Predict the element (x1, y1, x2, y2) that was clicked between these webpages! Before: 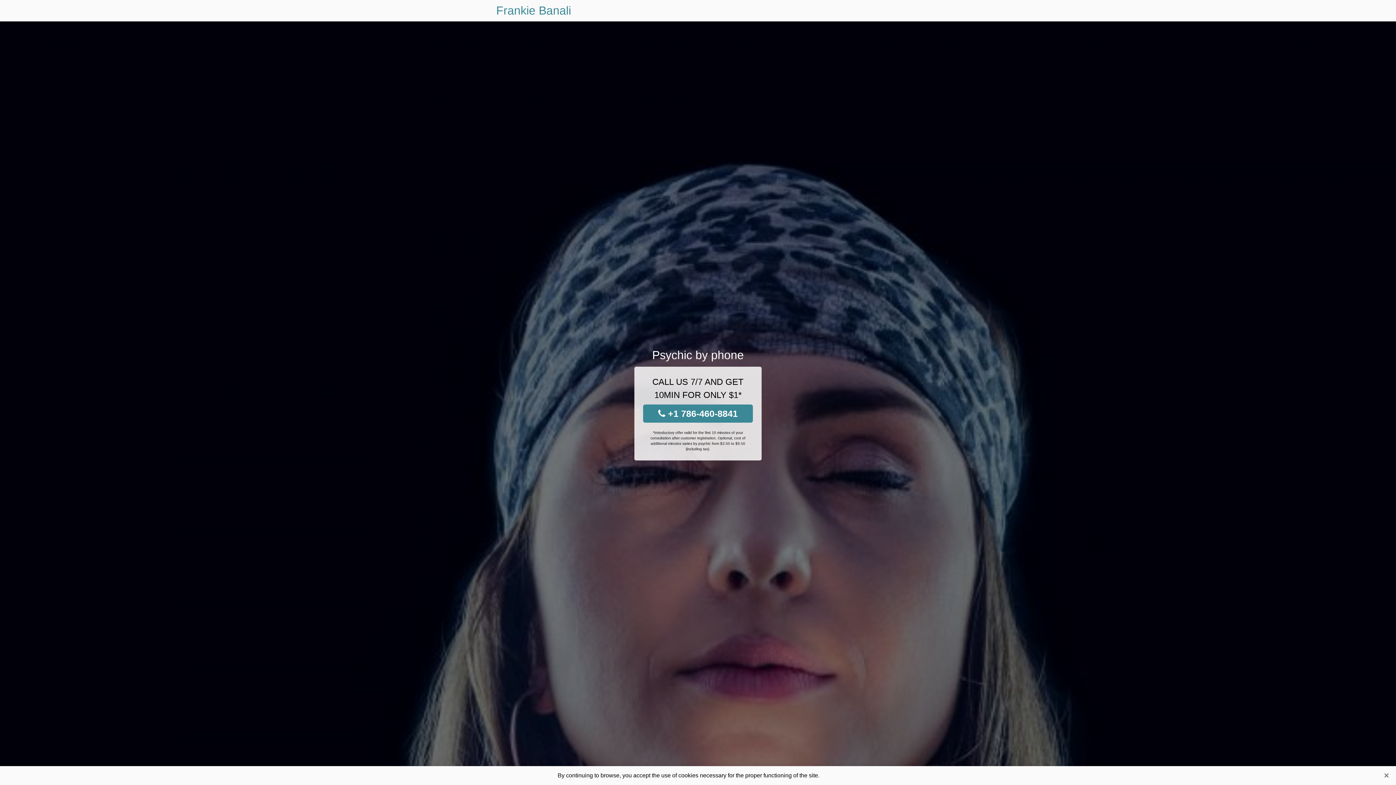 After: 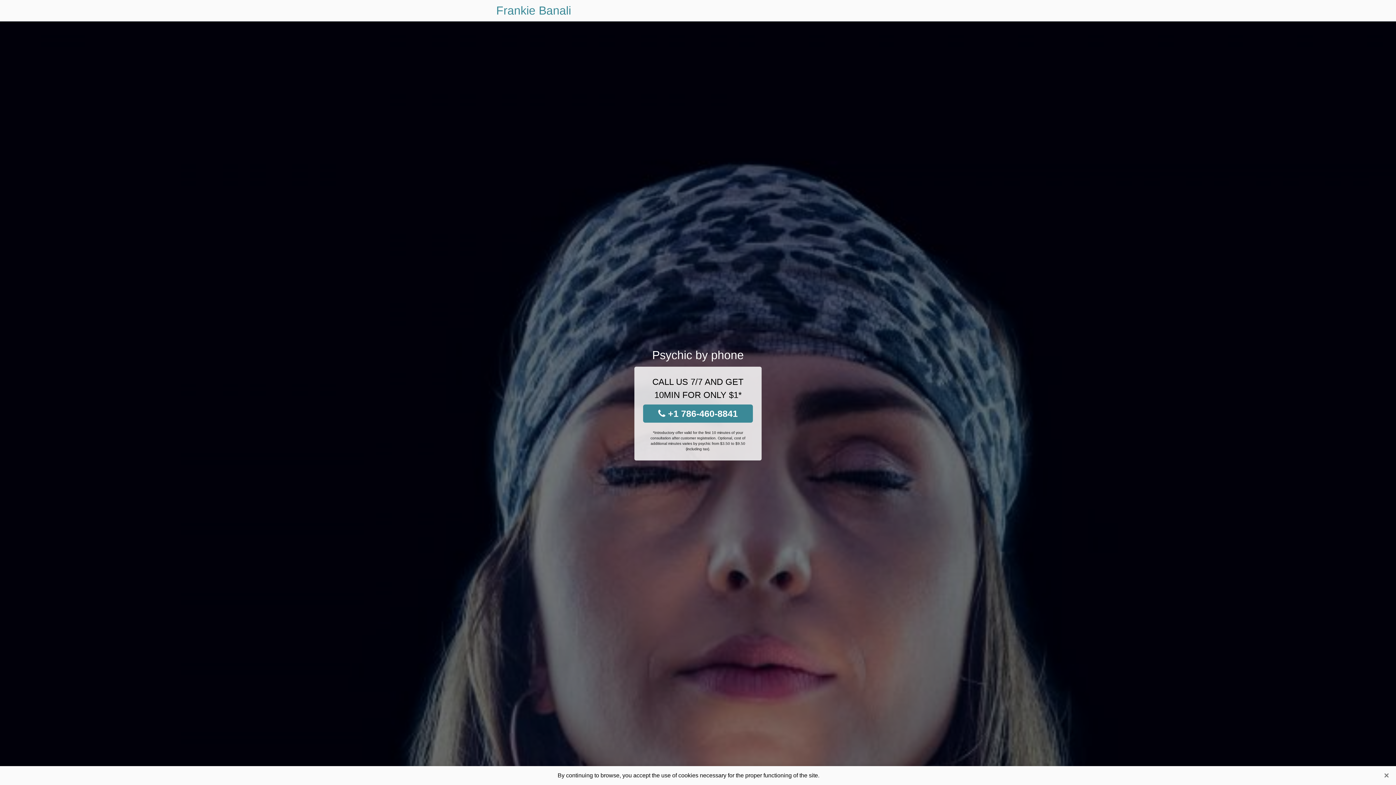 Action: bbox: (643, 404, 753, 422) label:  +1 786-460-8841